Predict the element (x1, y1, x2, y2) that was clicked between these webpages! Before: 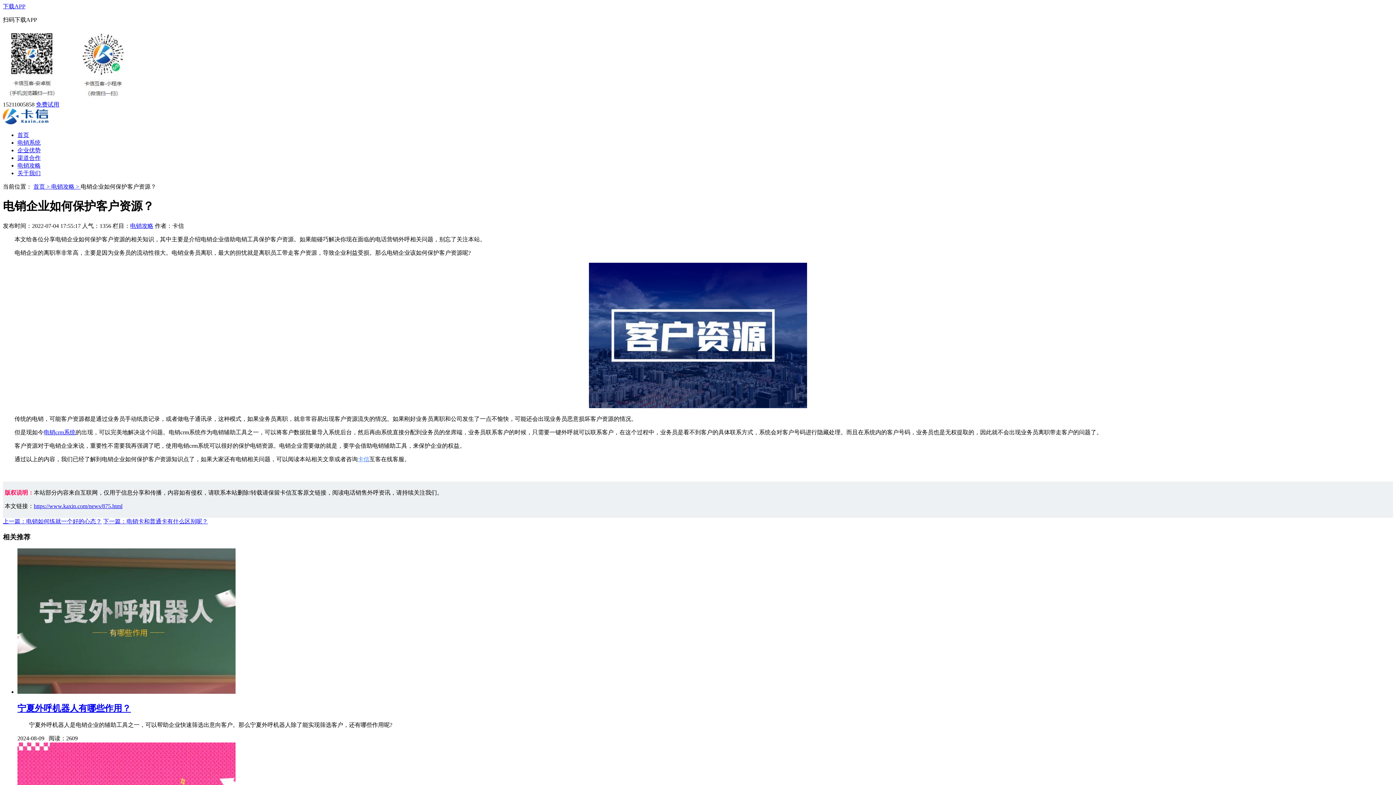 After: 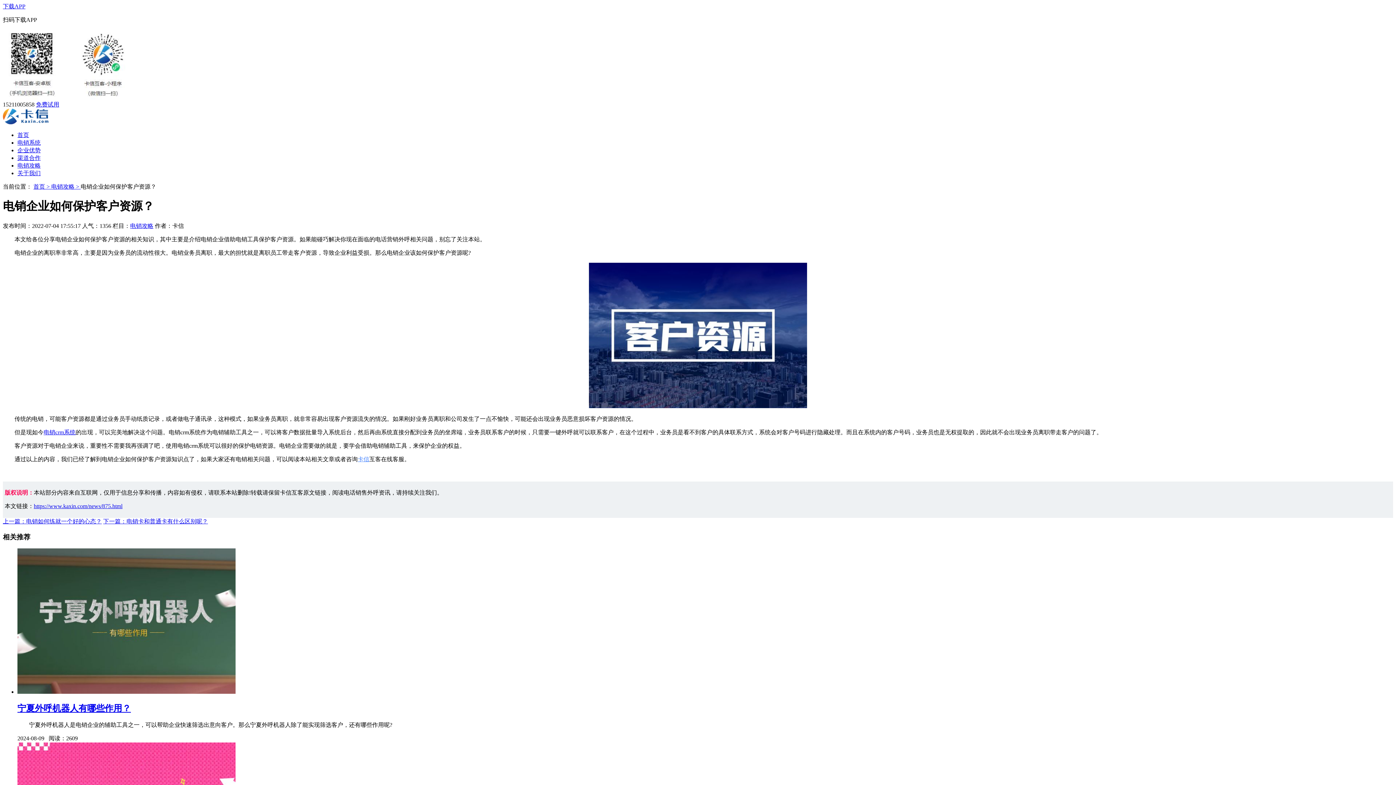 Action: label: 15211005858 bbox: (2, 101, 34, 107)